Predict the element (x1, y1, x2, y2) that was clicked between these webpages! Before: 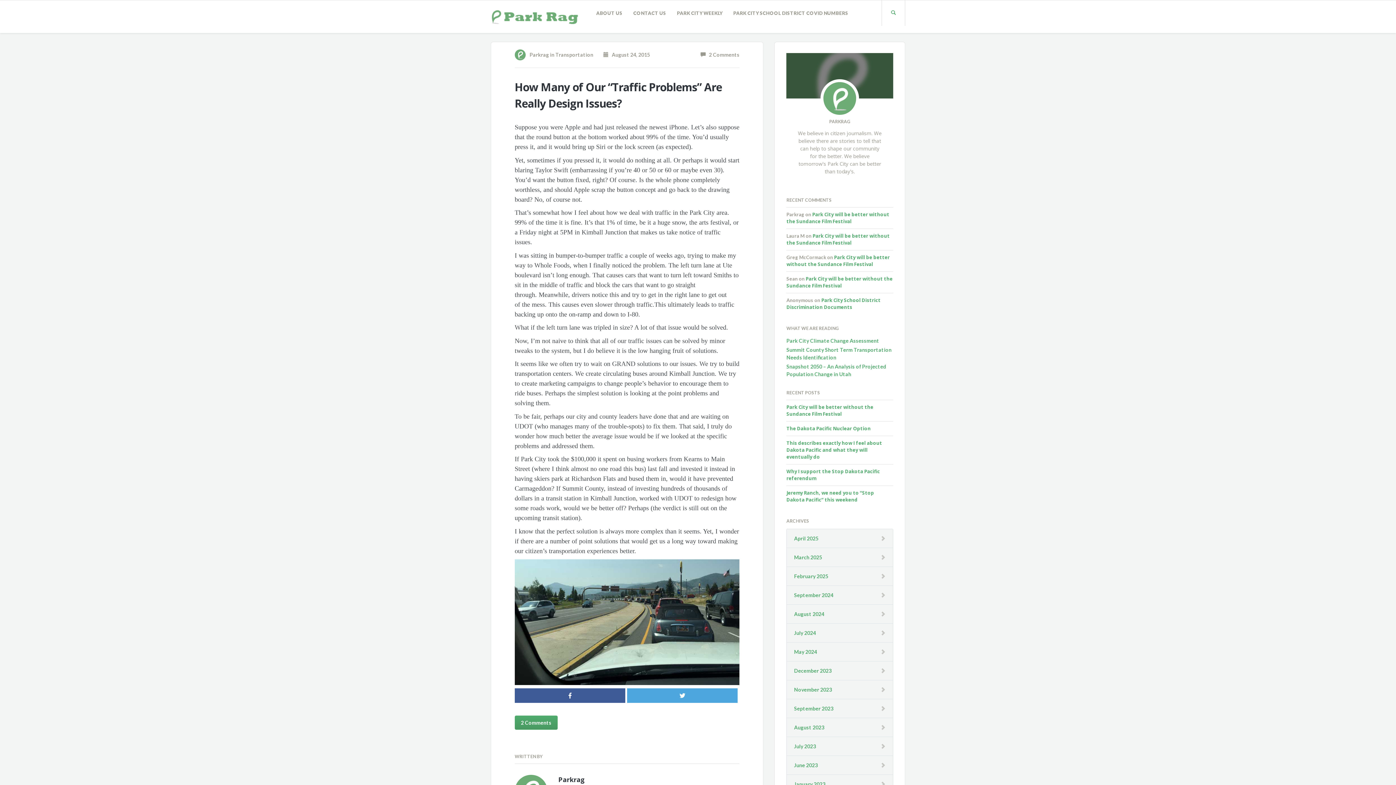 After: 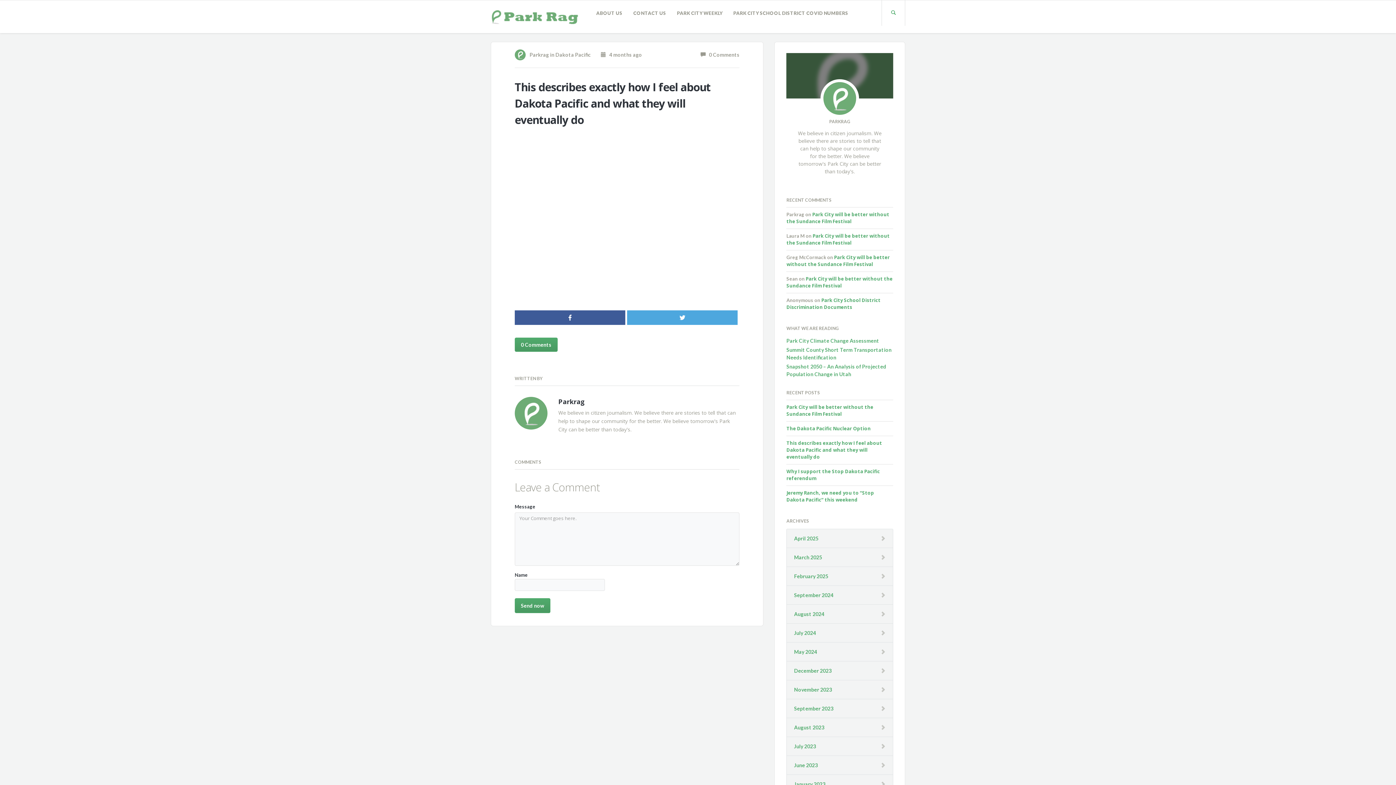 Action: label: This describes exactly how I feel about Dakota Pacific and what they will eventually do bbox: (786, 439, 882, 460)